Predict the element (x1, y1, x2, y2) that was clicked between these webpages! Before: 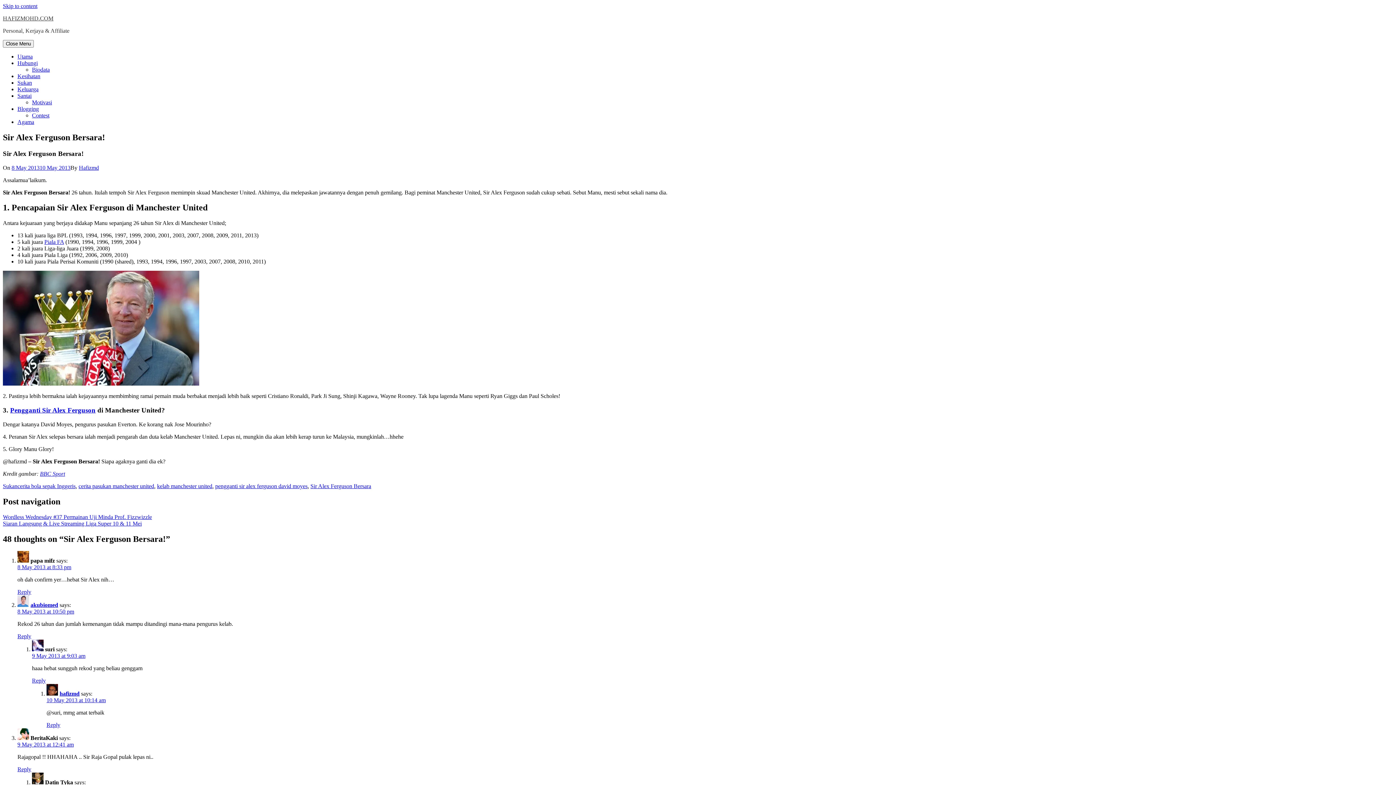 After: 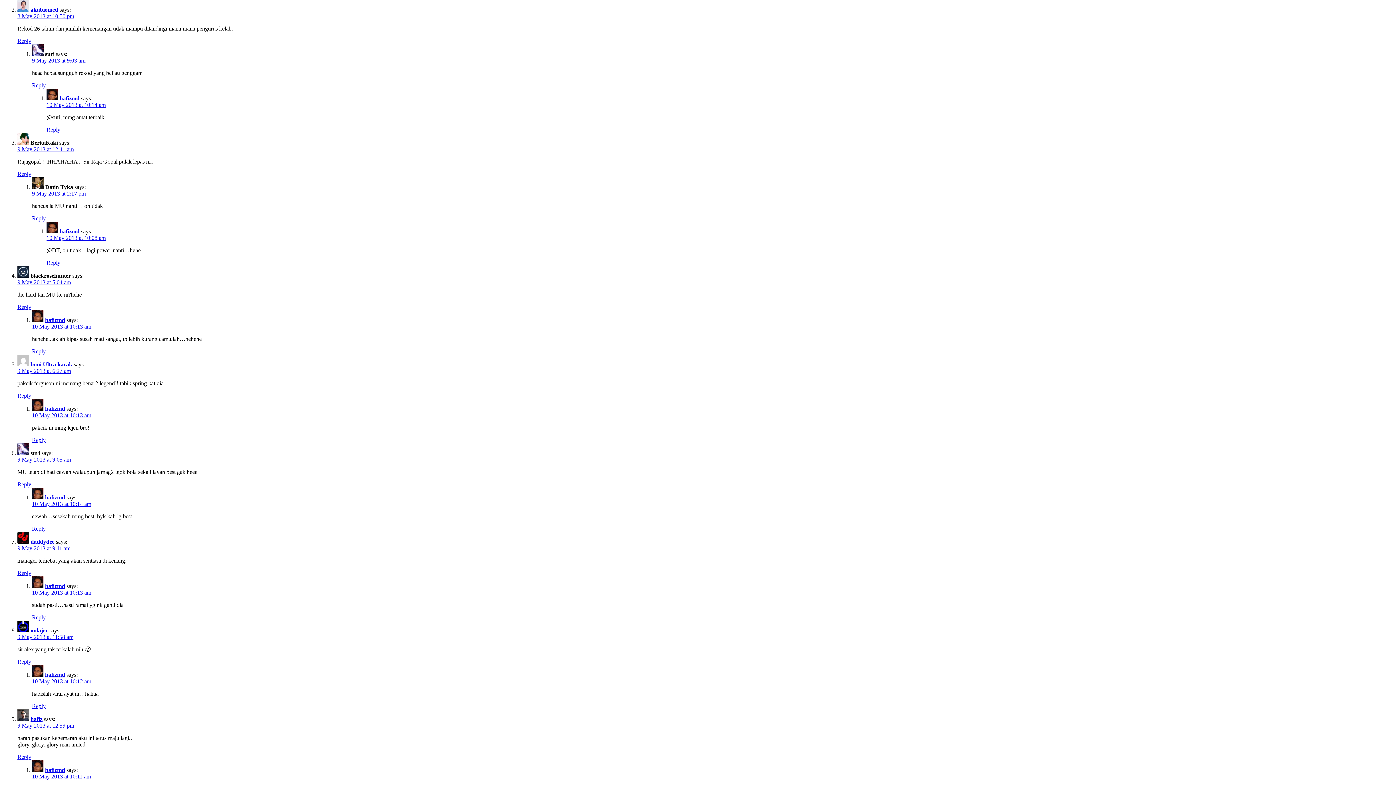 Action: label: 8 May 2013 at 10:50 pm bbox: (17, 608, 74, 615)